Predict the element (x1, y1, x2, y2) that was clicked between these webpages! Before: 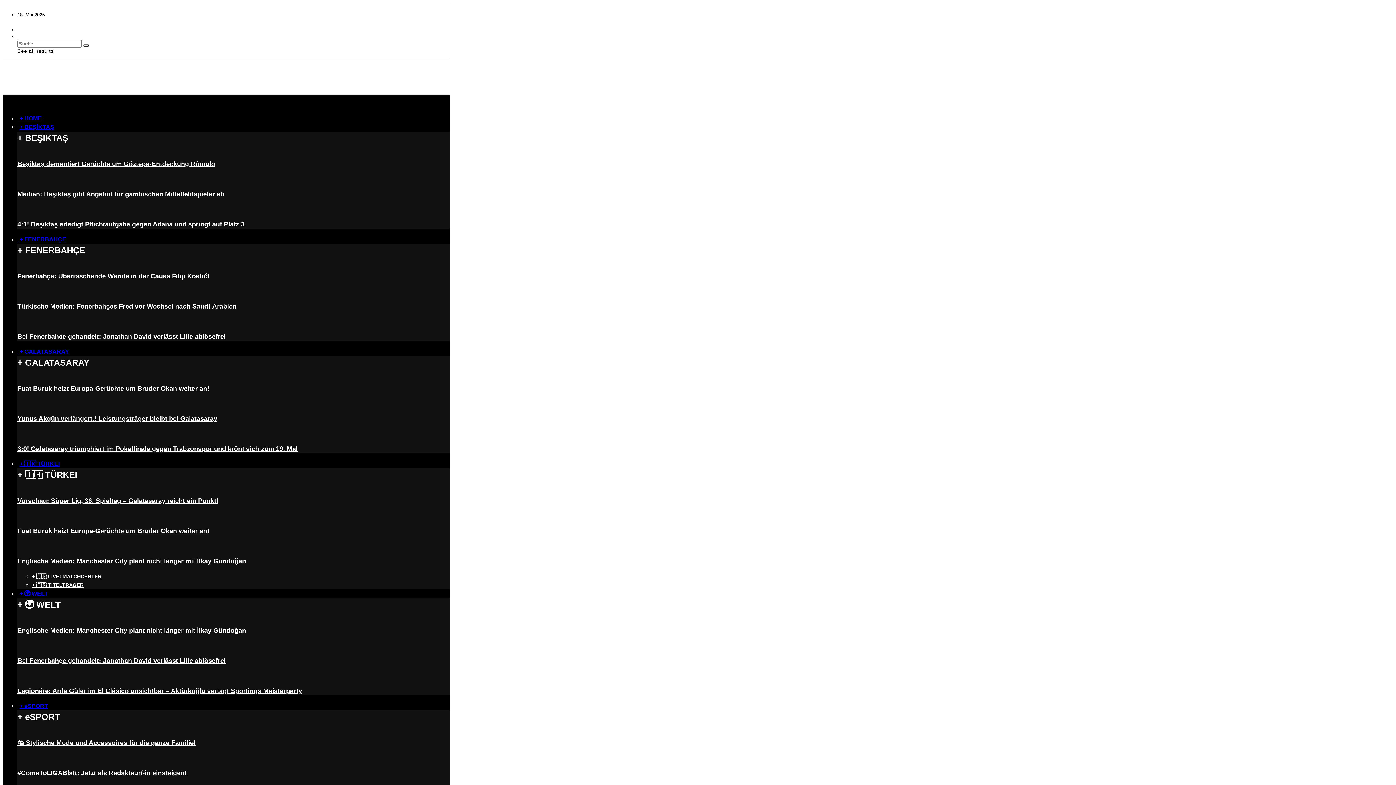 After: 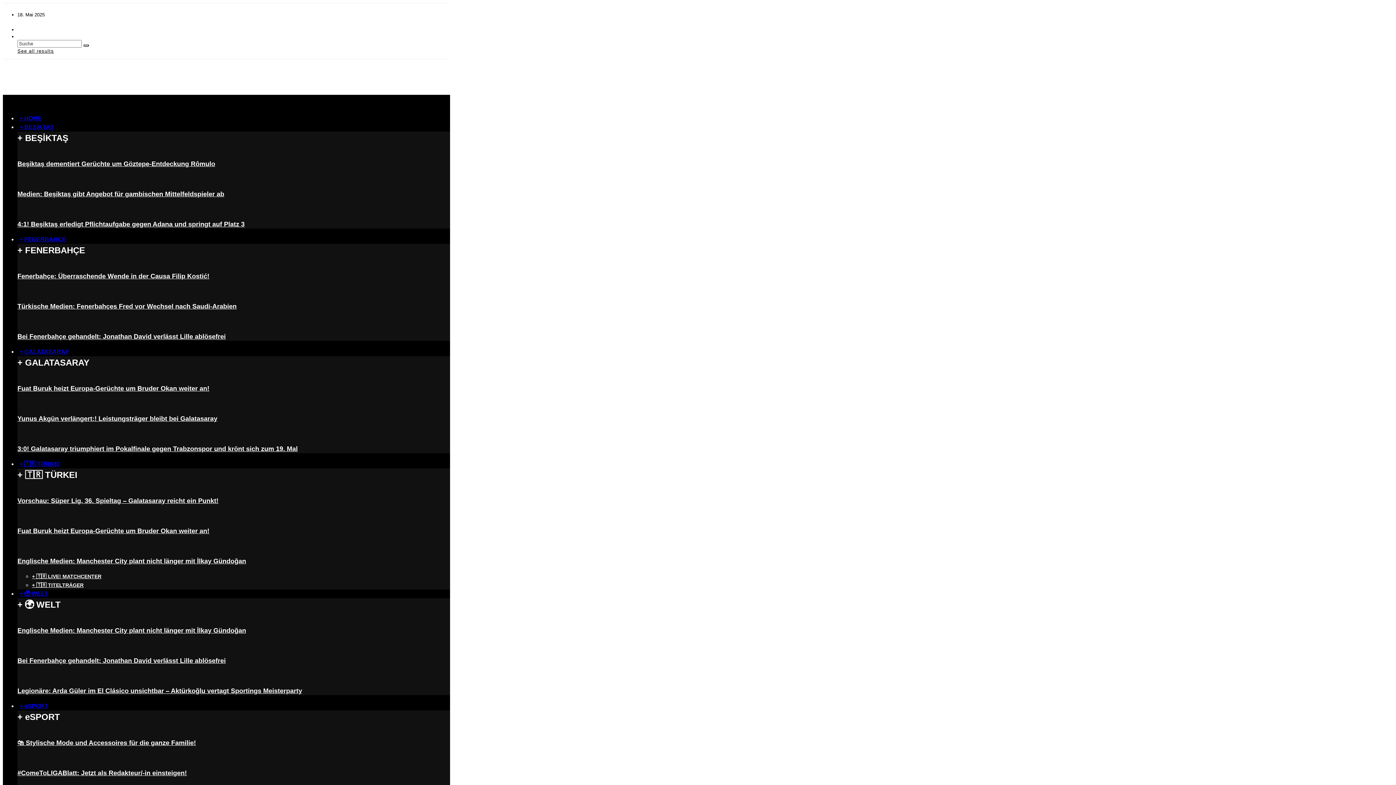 Action: label: + 🌍 WELT bbox: (17, 588, 50, 600)